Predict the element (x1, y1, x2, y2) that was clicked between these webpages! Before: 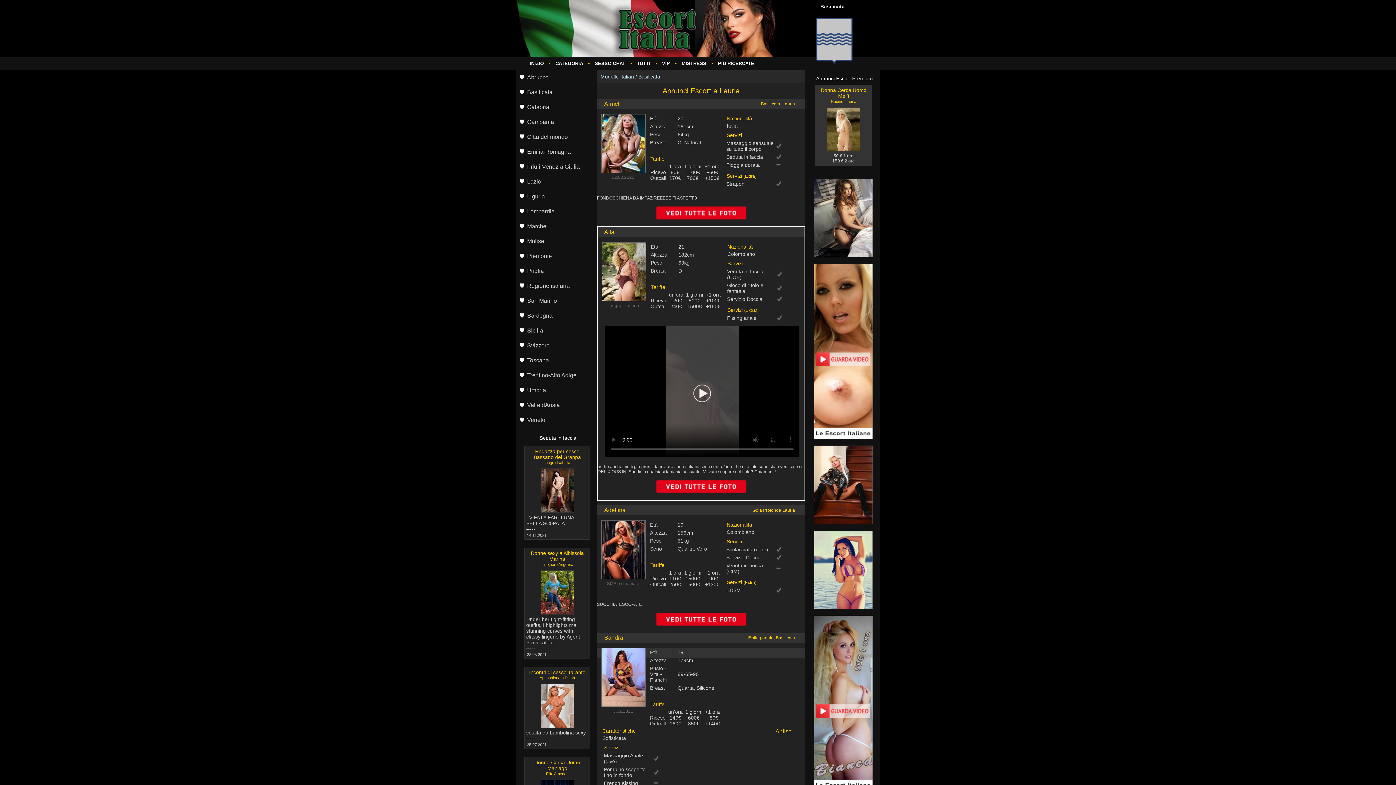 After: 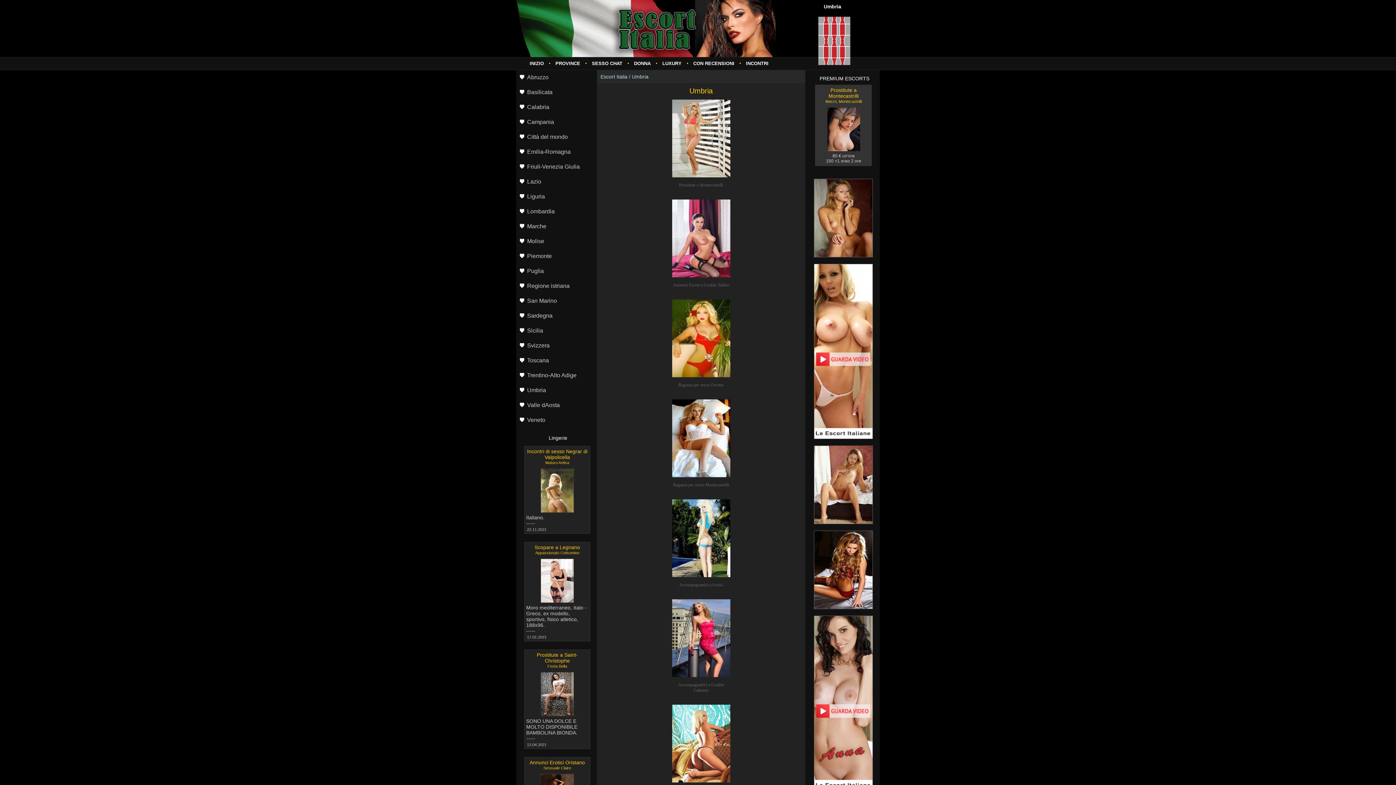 Action: label: Umbria bbox: (516, 383, 596, 398)